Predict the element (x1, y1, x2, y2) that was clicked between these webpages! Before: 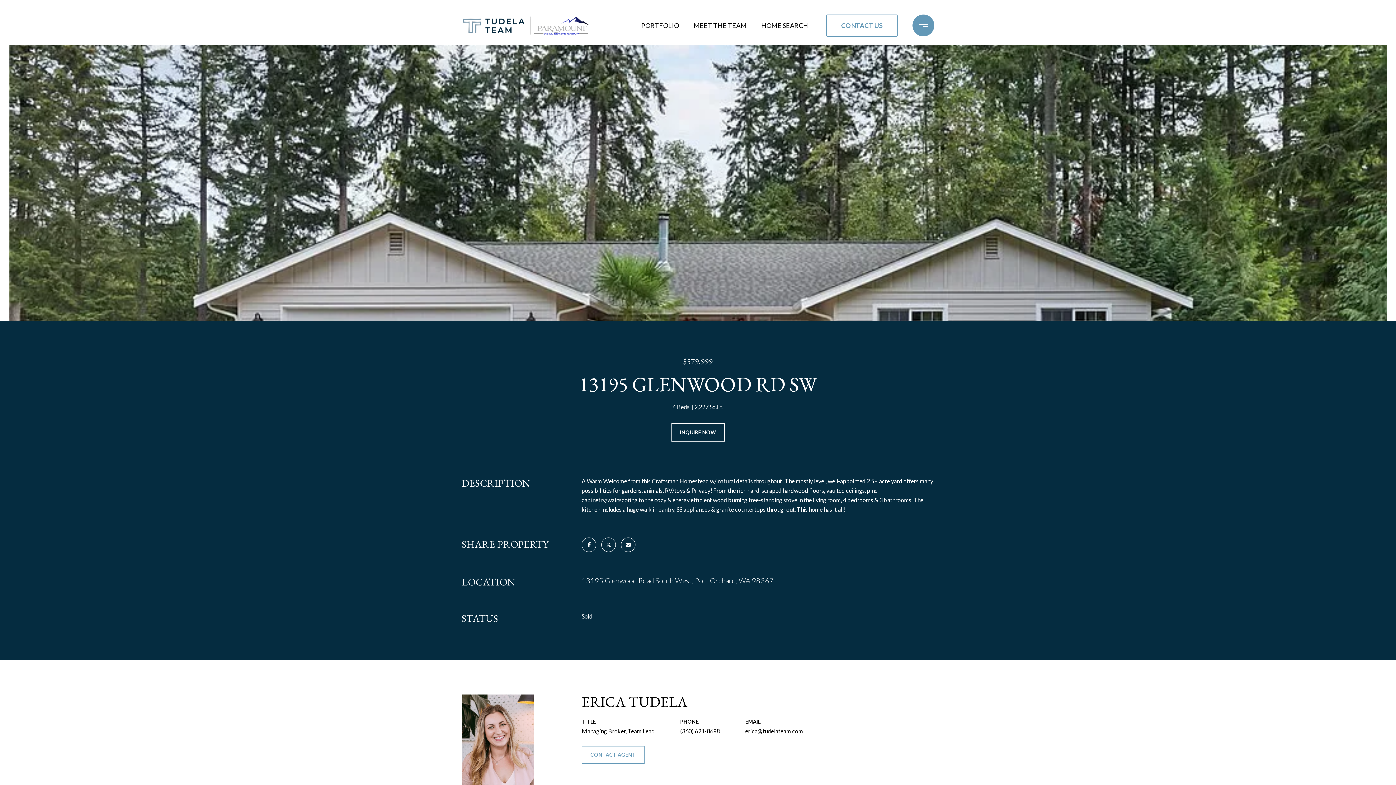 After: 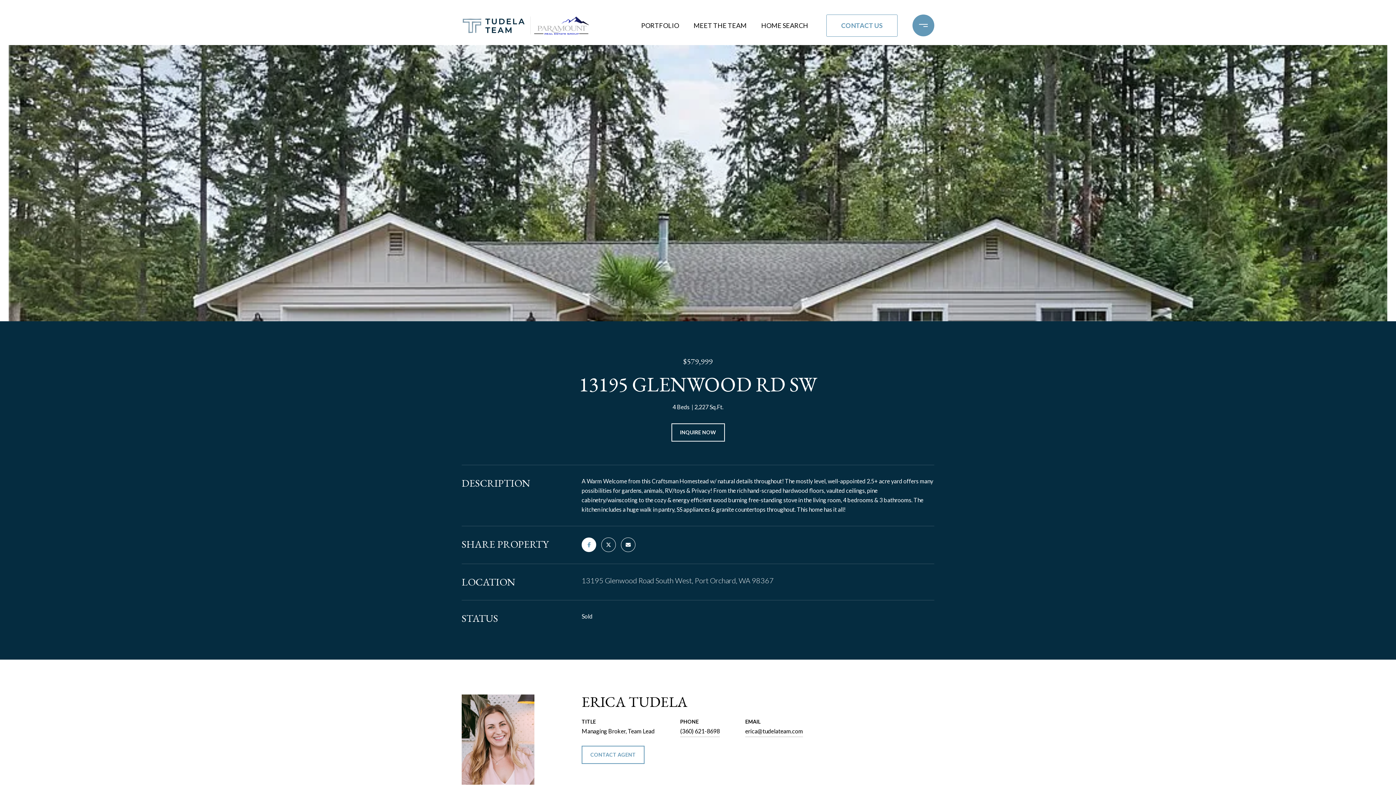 Action: bbox: (581, 537, 596, 552)